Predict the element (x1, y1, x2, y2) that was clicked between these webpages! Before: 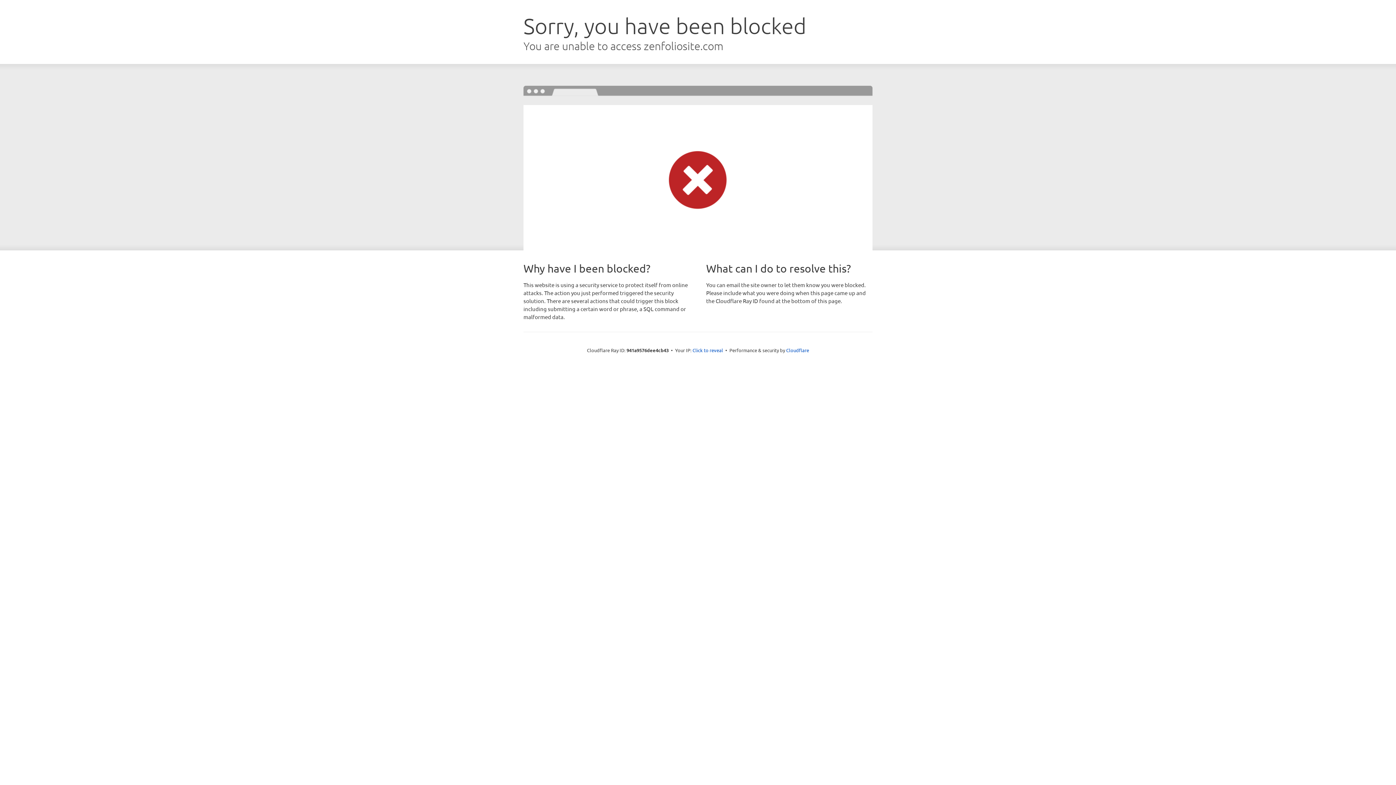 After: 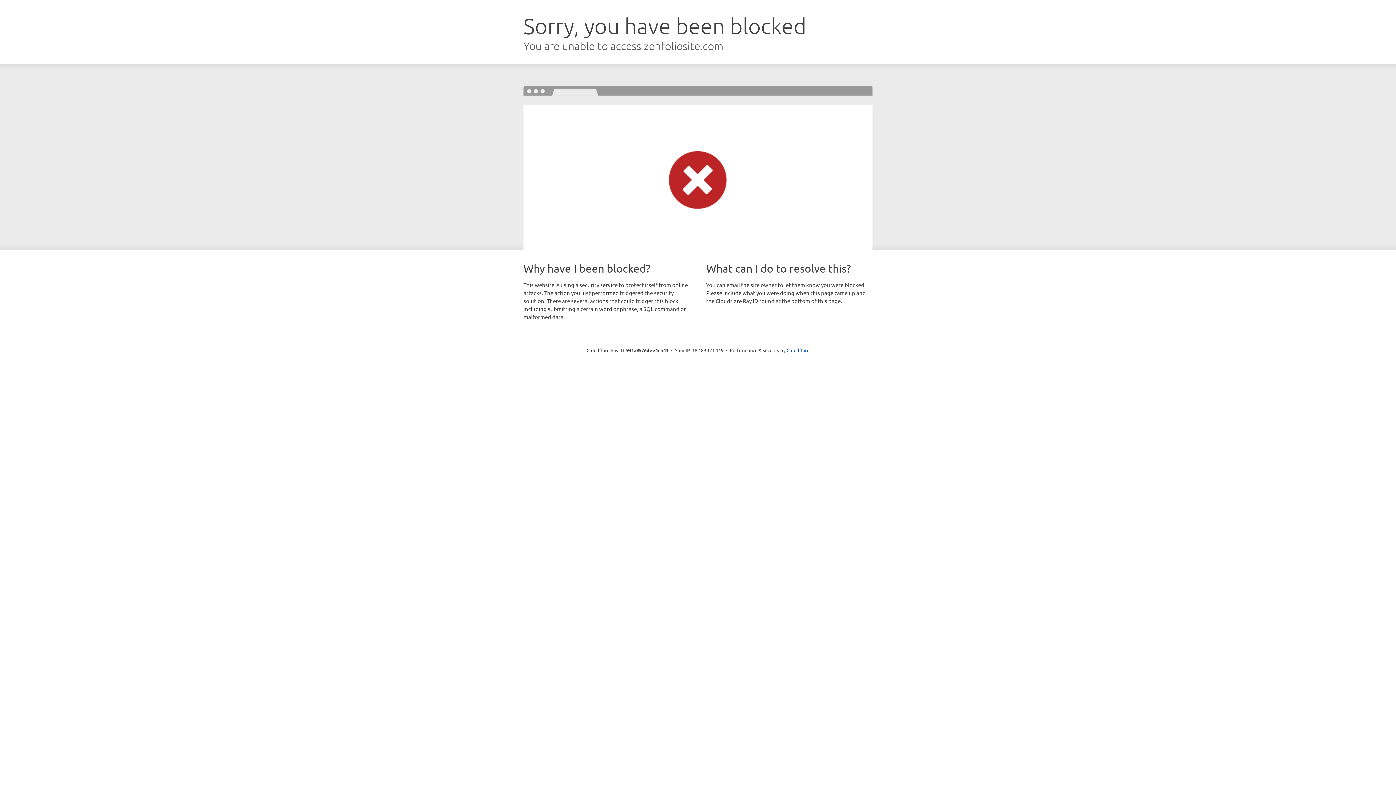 Action: label: Click to reveal bbox: (692, 346, 723, 353)